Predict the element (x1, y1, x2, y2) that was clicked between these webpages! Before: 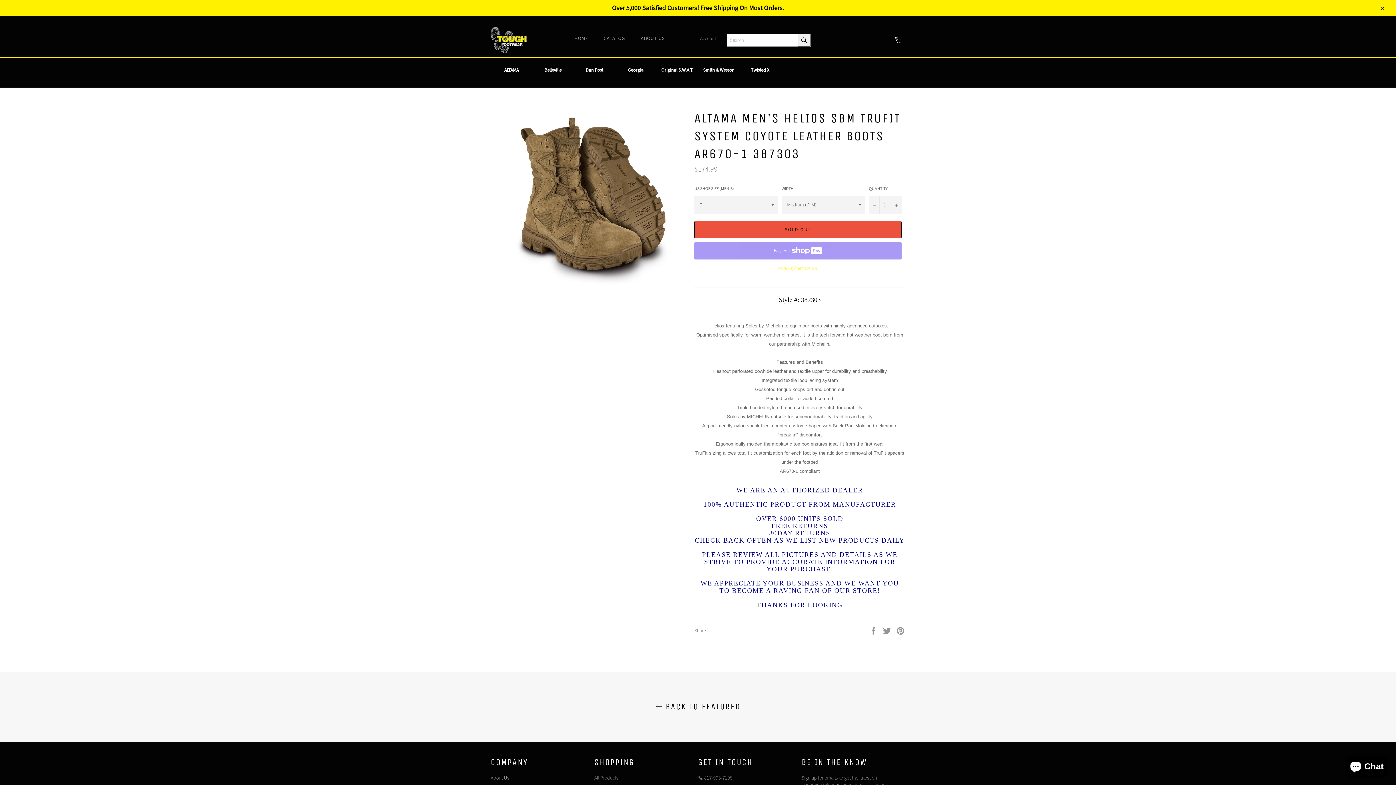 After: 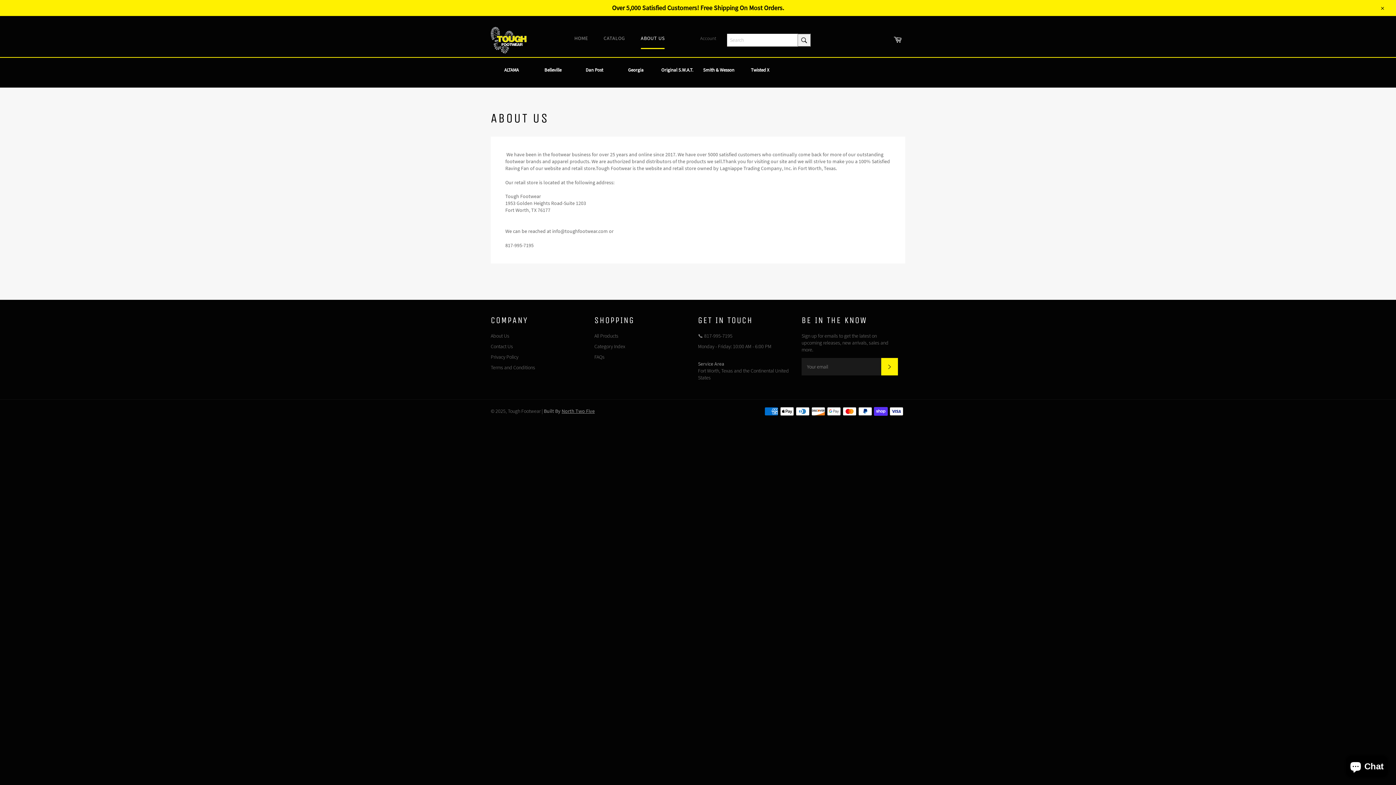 Action: label: ABOUT US bbox: (633, 27, 672, 49)